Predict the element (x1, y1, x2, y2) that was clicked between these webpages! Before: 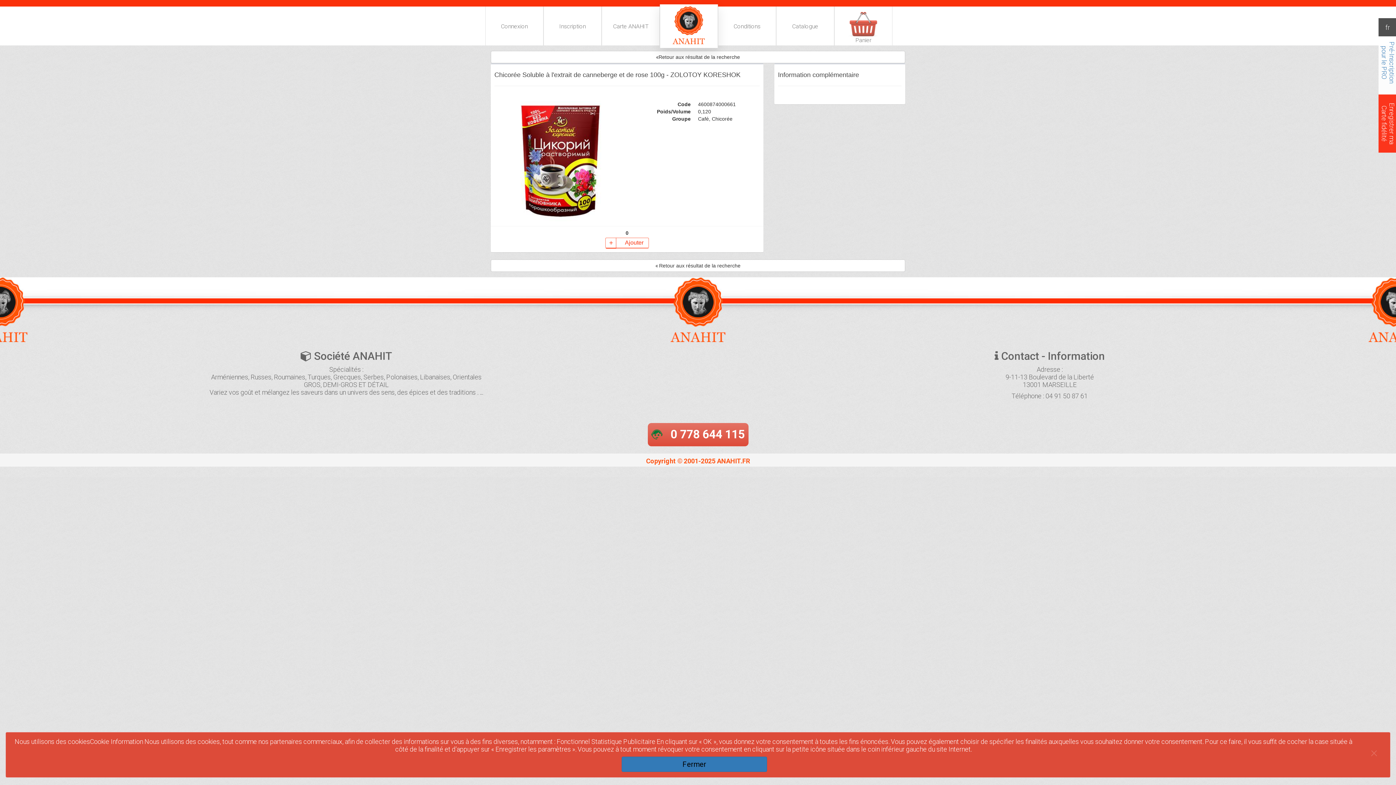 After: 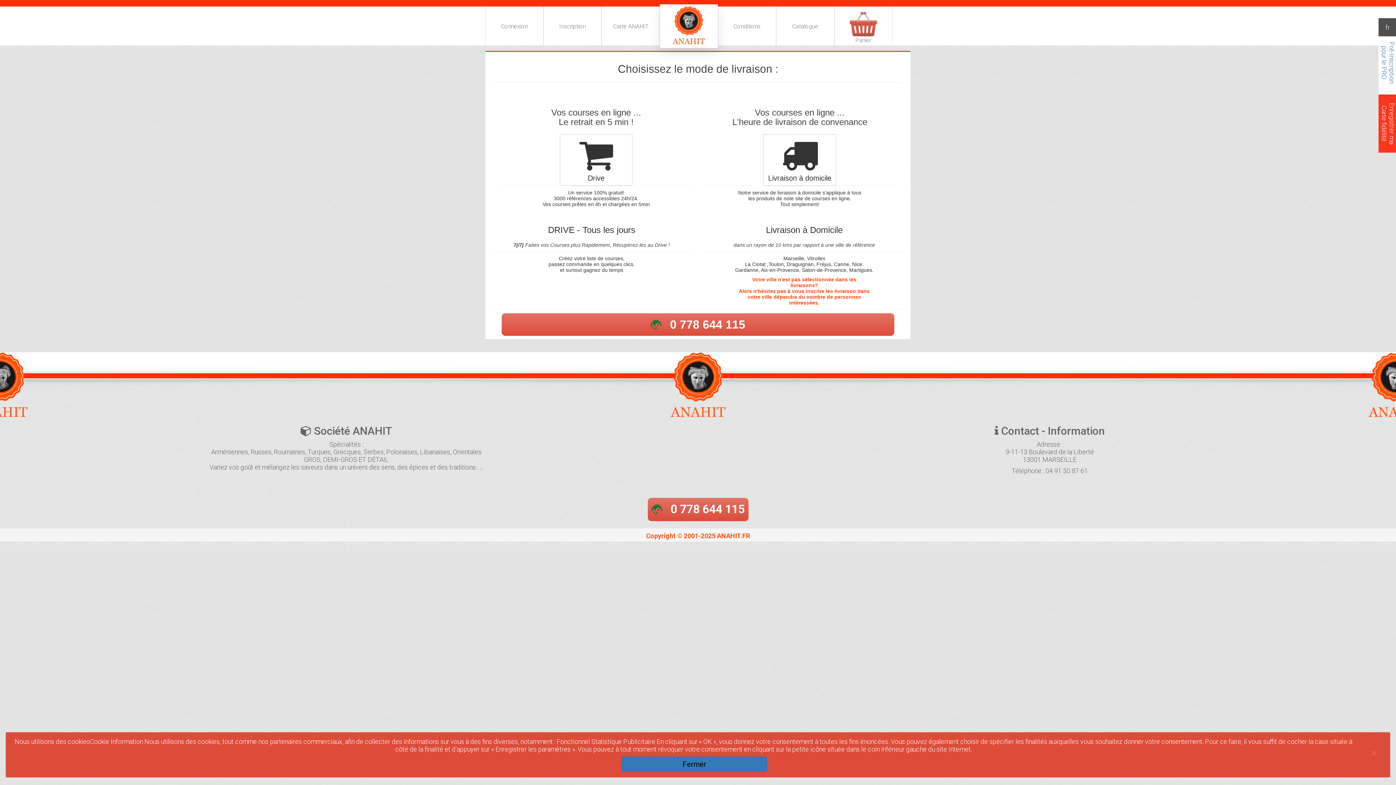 Action: label:  Panier bbox: (834, 6, 892, 45)